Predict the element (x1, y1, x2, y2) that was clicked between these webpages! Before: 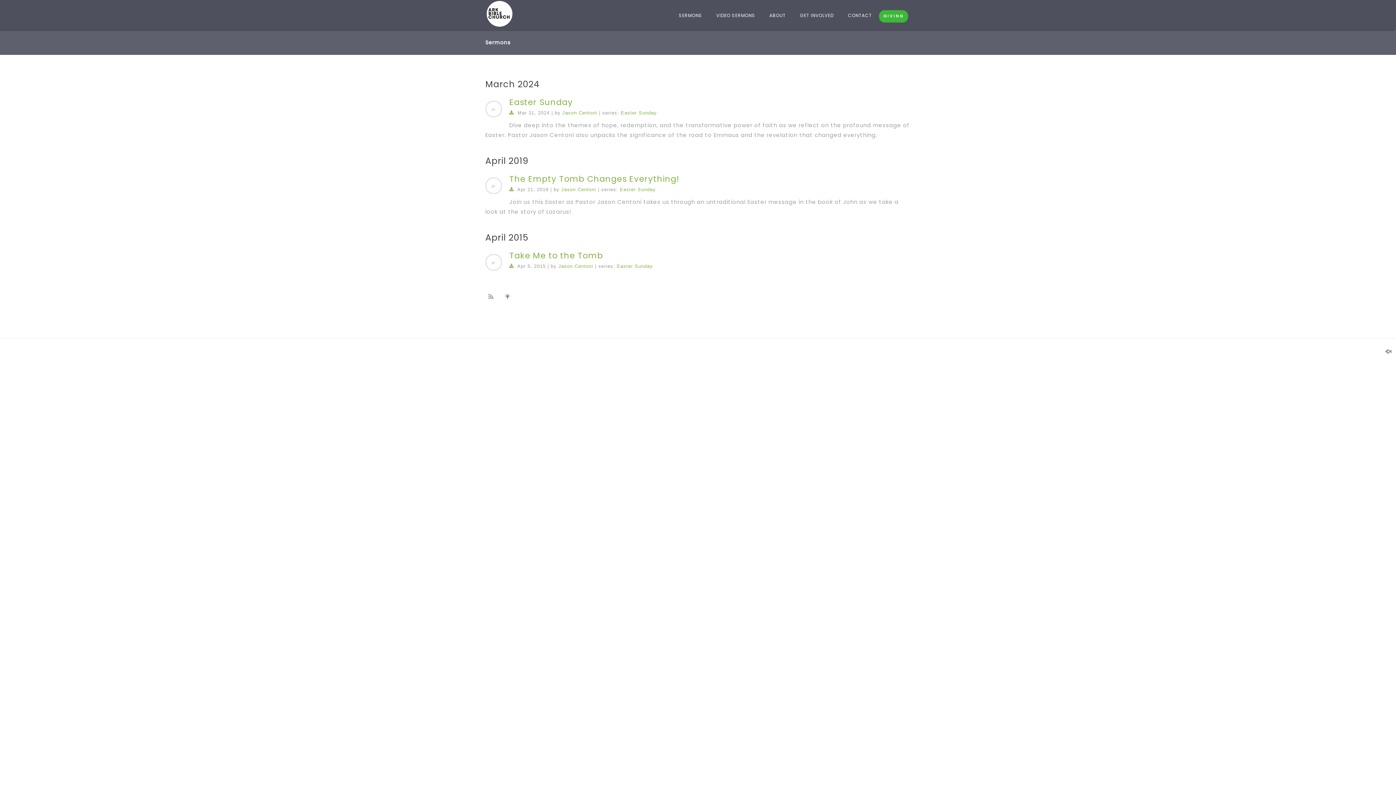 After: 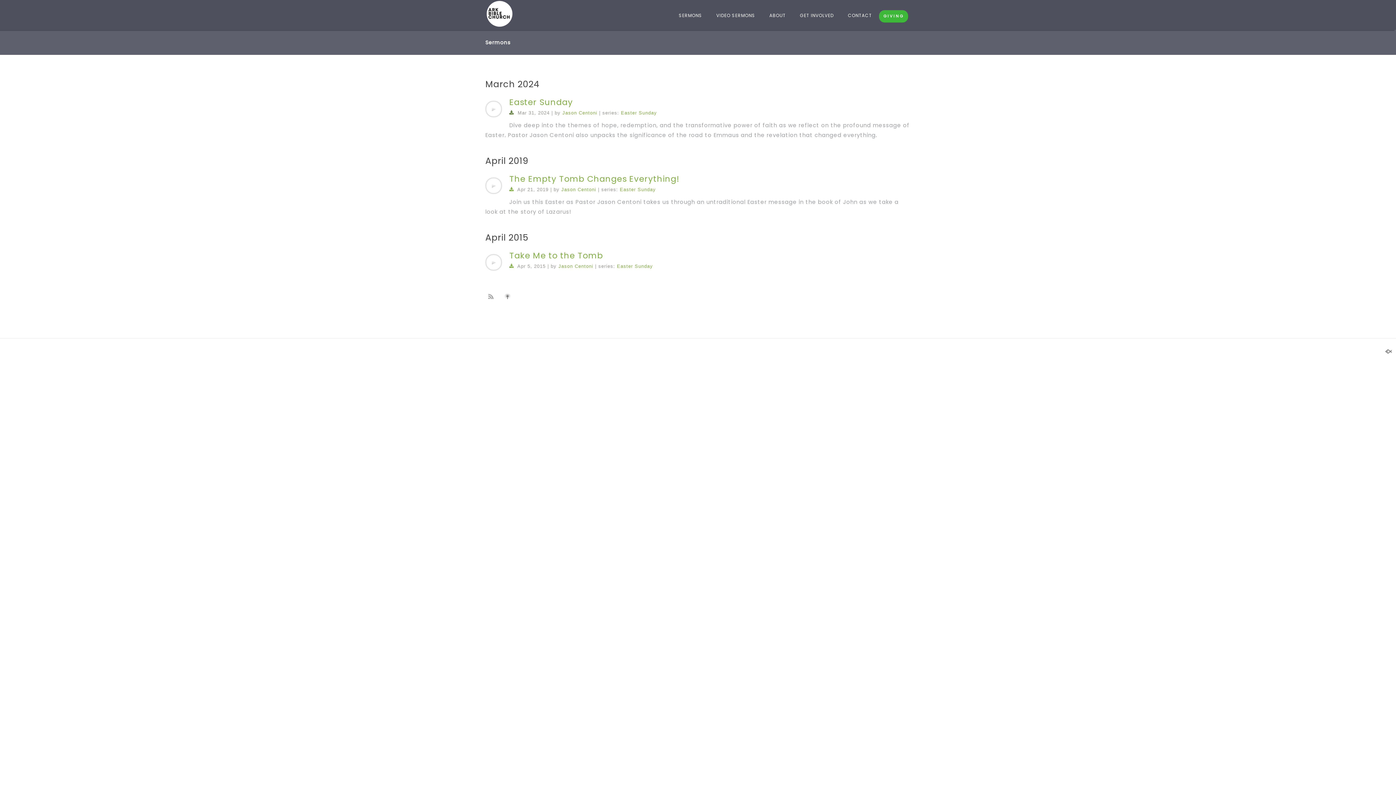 Action: bbox: (509, 110, 514, 115)